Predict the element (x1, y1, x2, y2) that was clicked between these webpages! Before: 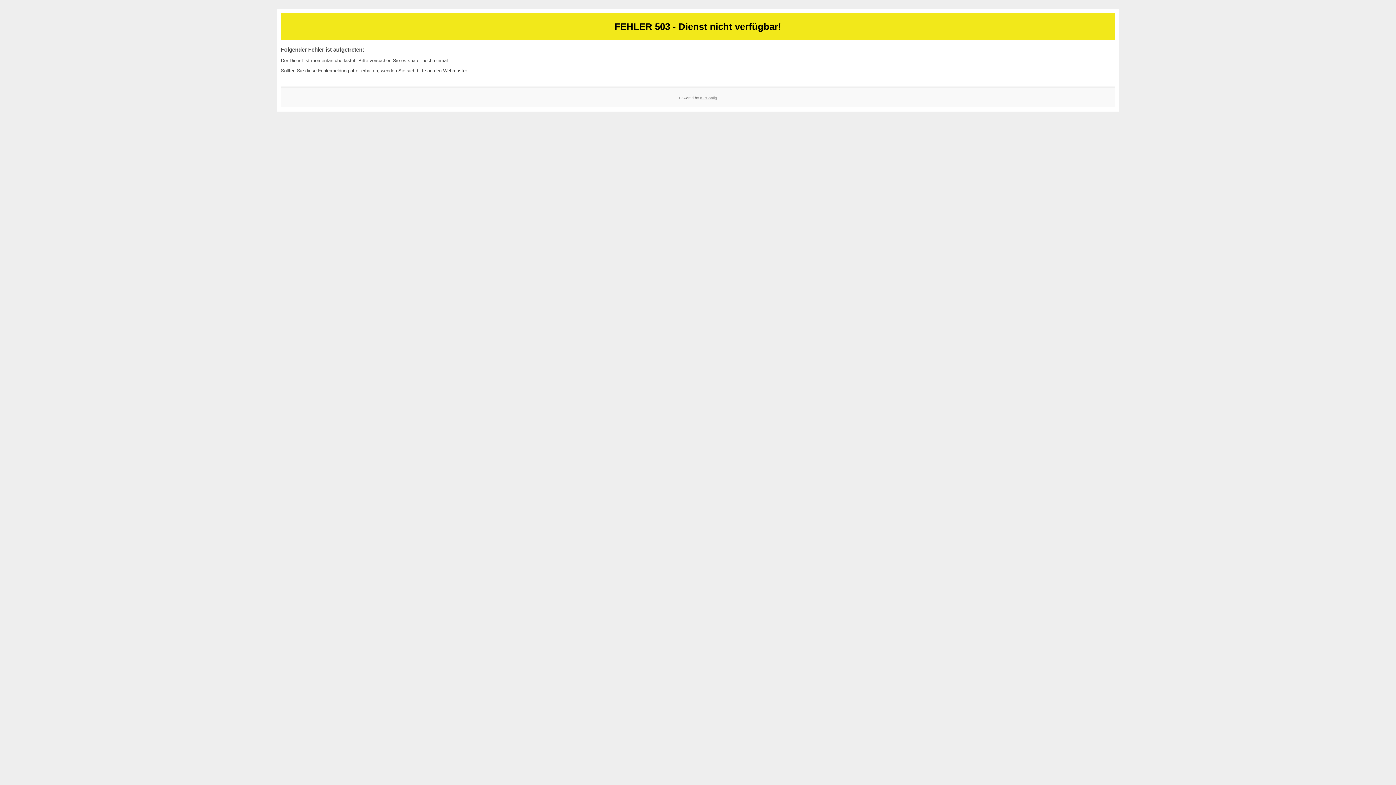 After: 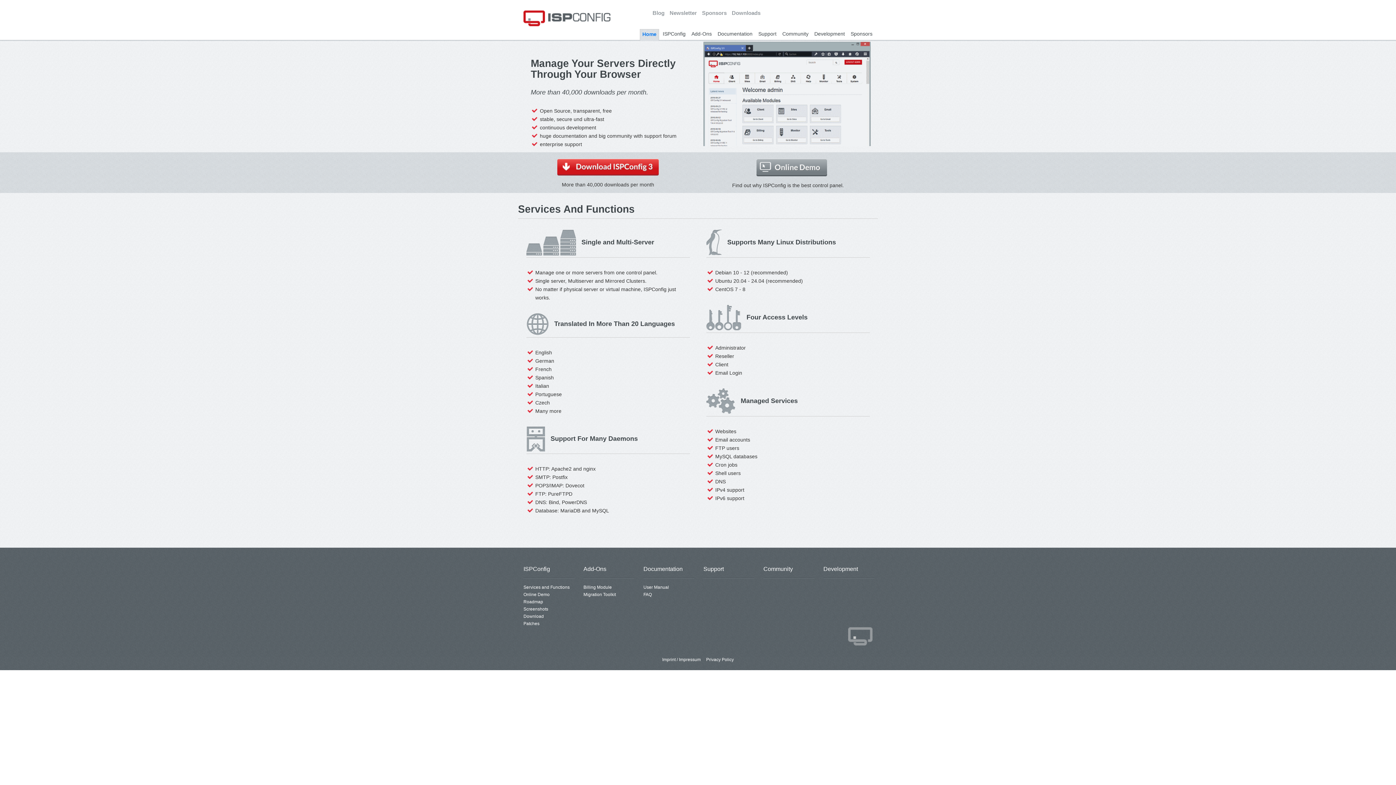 Action: label: ISPConfig bbox: (700, 95, 717, 99)